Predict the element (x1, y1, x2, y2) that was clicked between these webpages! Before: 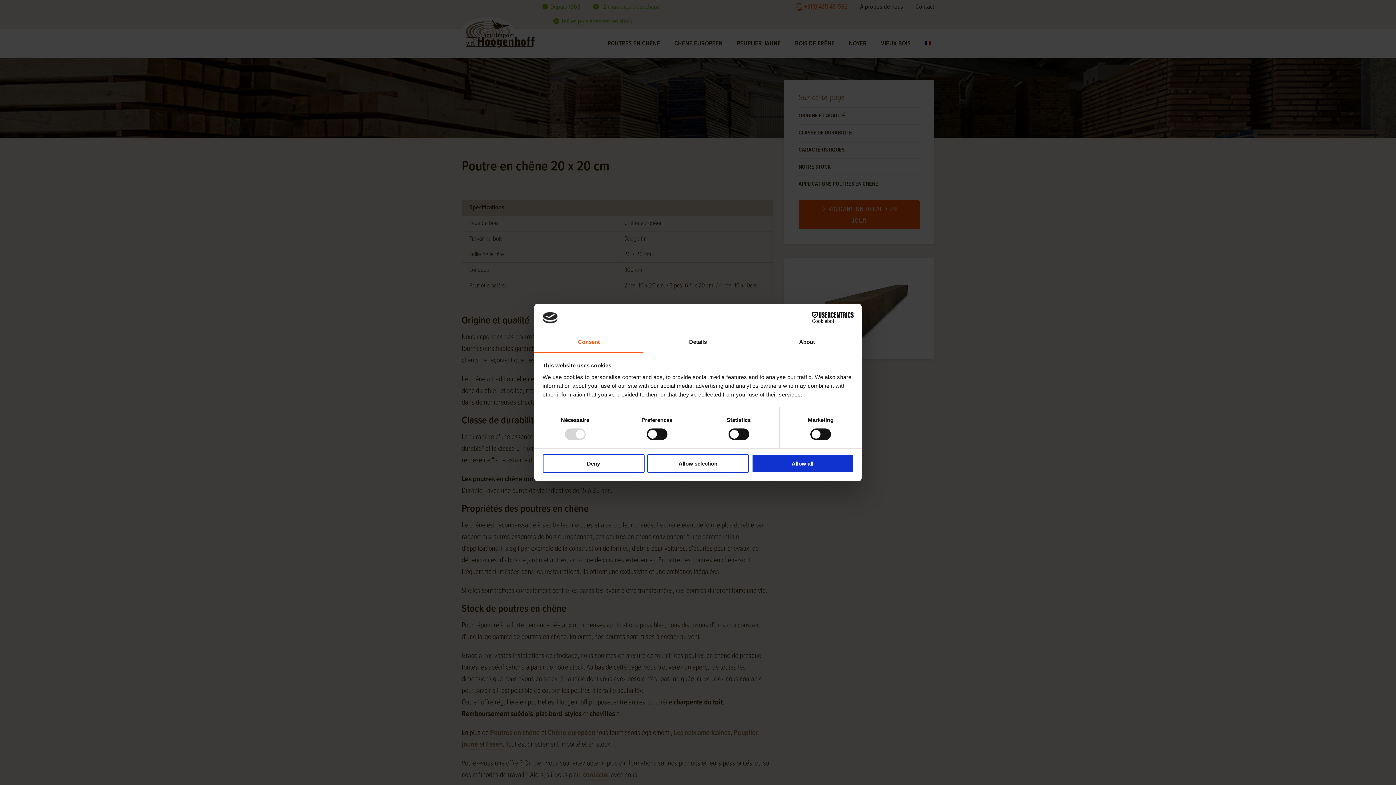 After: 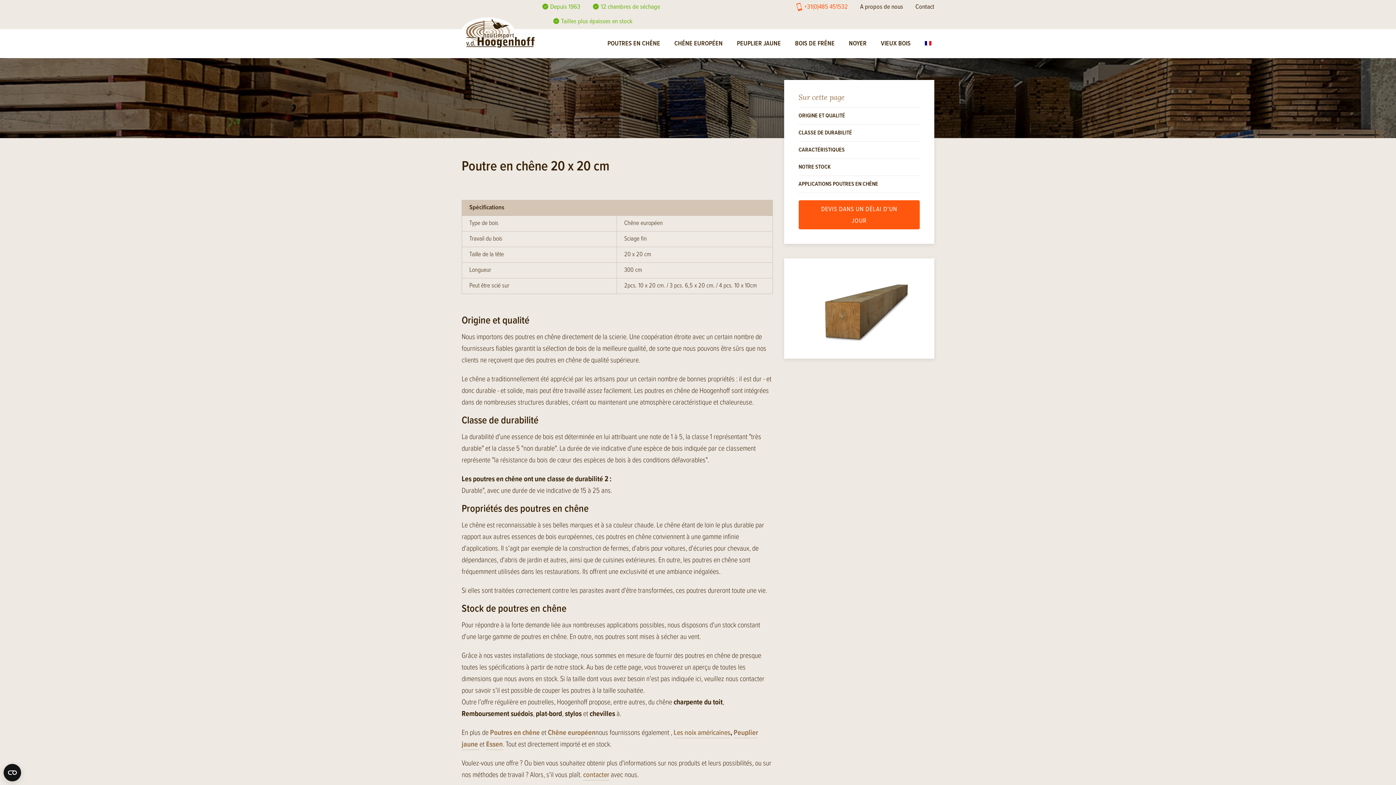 Action: bbox: (647, 454, 749, 472) label: Allow selection